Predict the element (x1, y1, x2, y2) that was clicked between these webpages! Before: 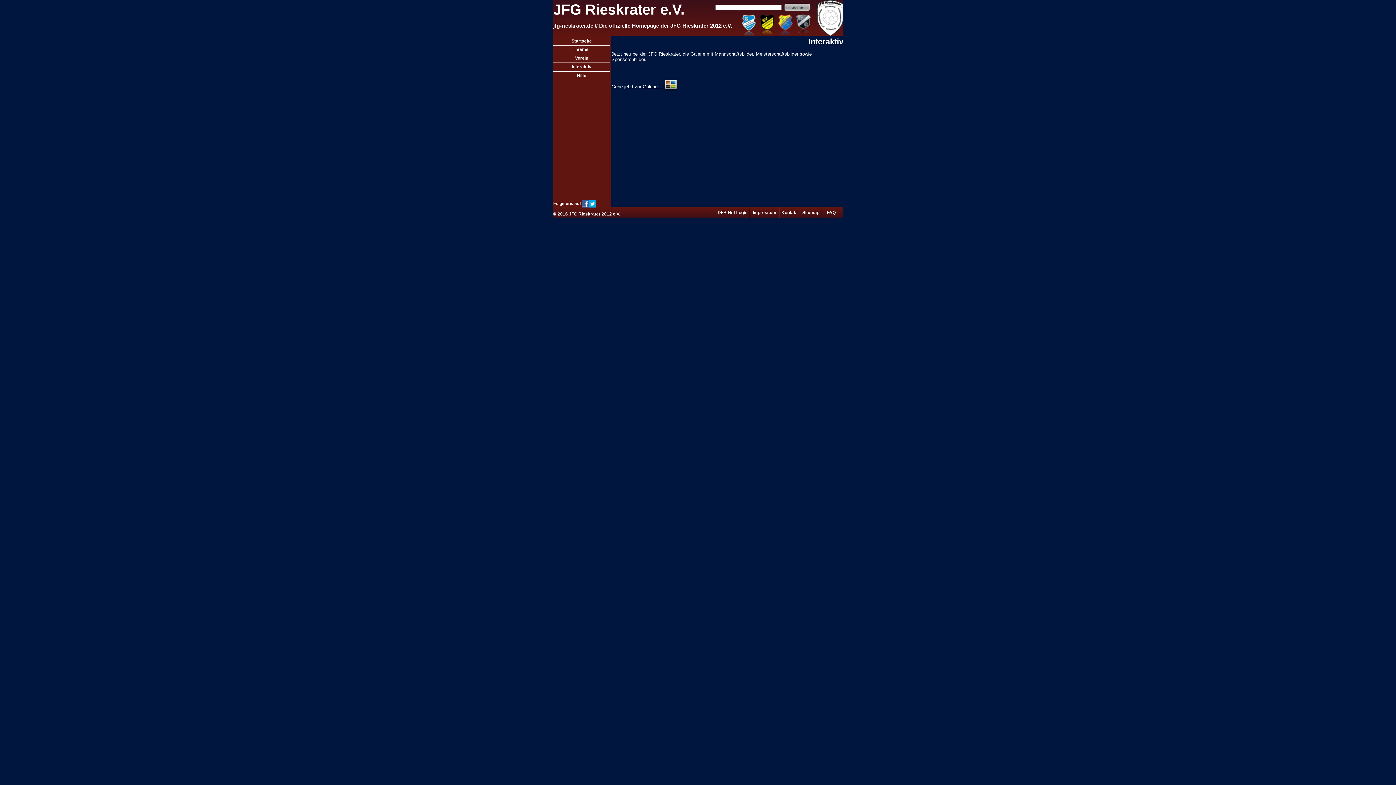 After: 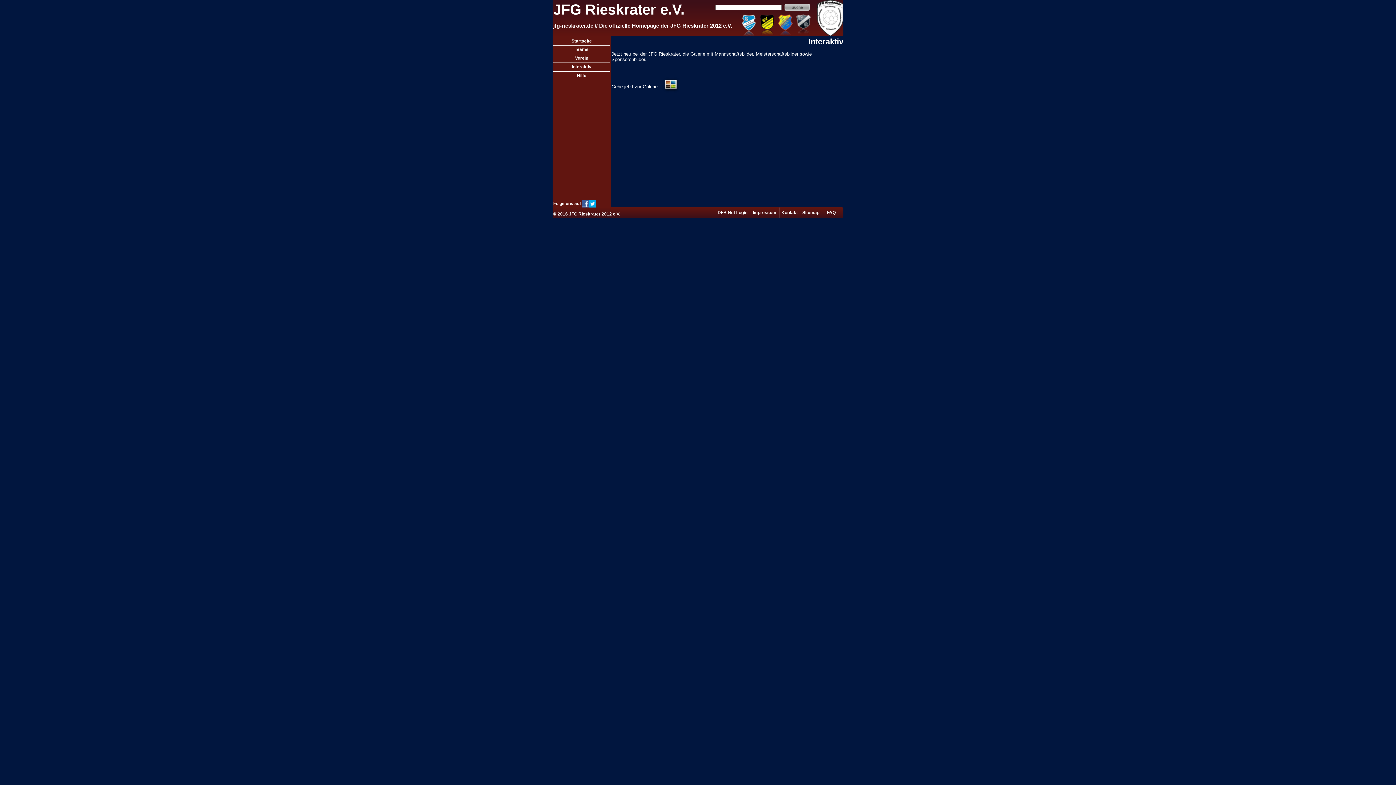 Action: bbox: (572, 64, 591, 69) label: Interaktiv